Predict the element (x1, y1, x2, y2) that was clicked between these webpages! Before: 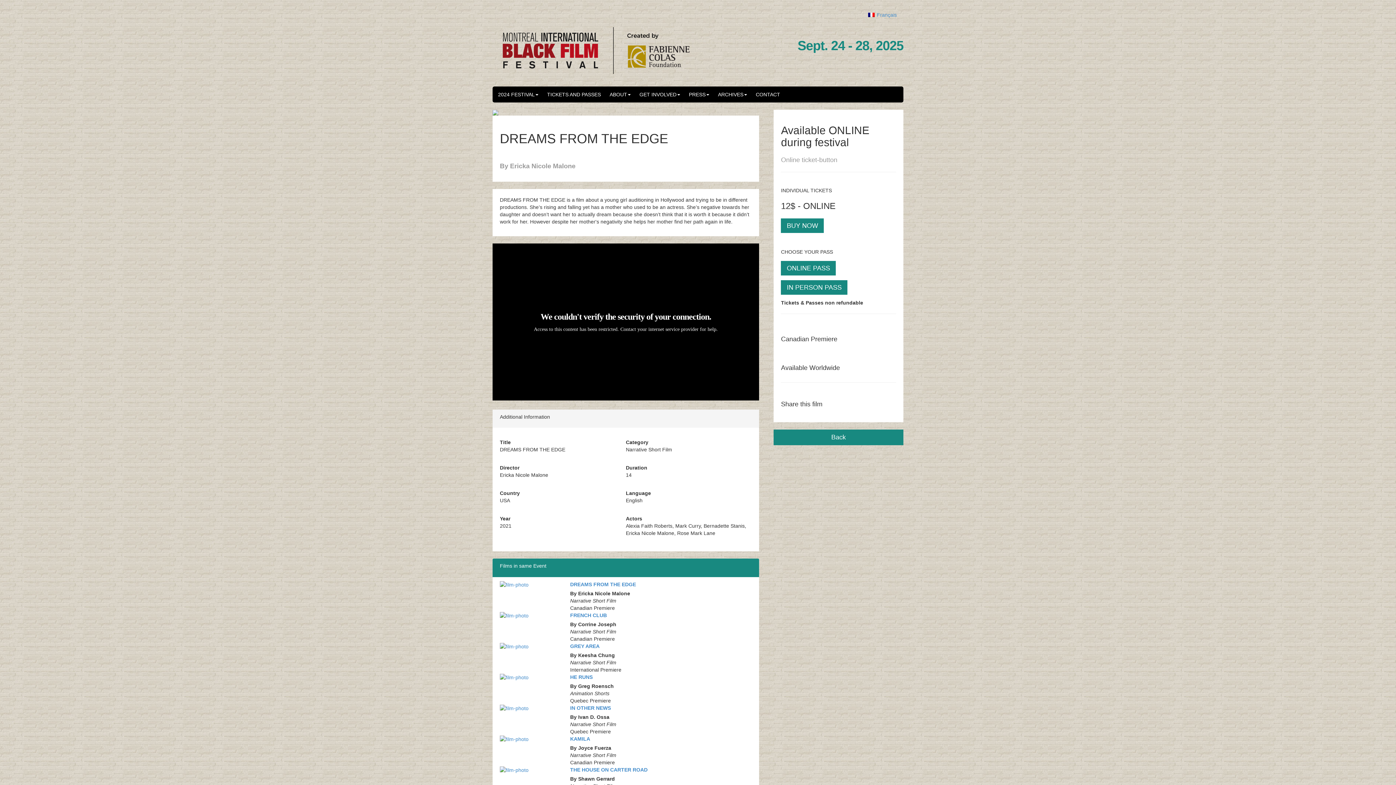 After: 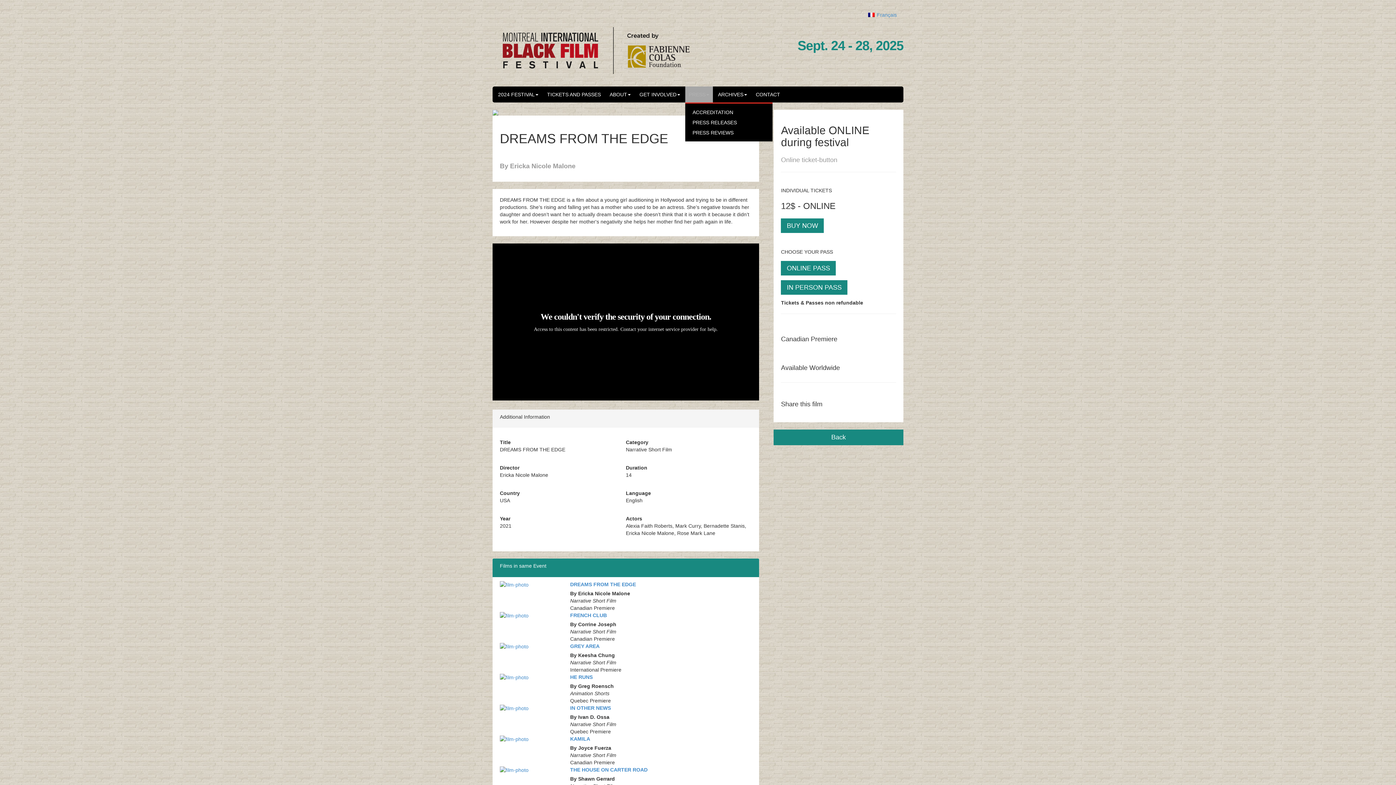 Action: bbox: (685, 86, 713, 102) label: PRESS